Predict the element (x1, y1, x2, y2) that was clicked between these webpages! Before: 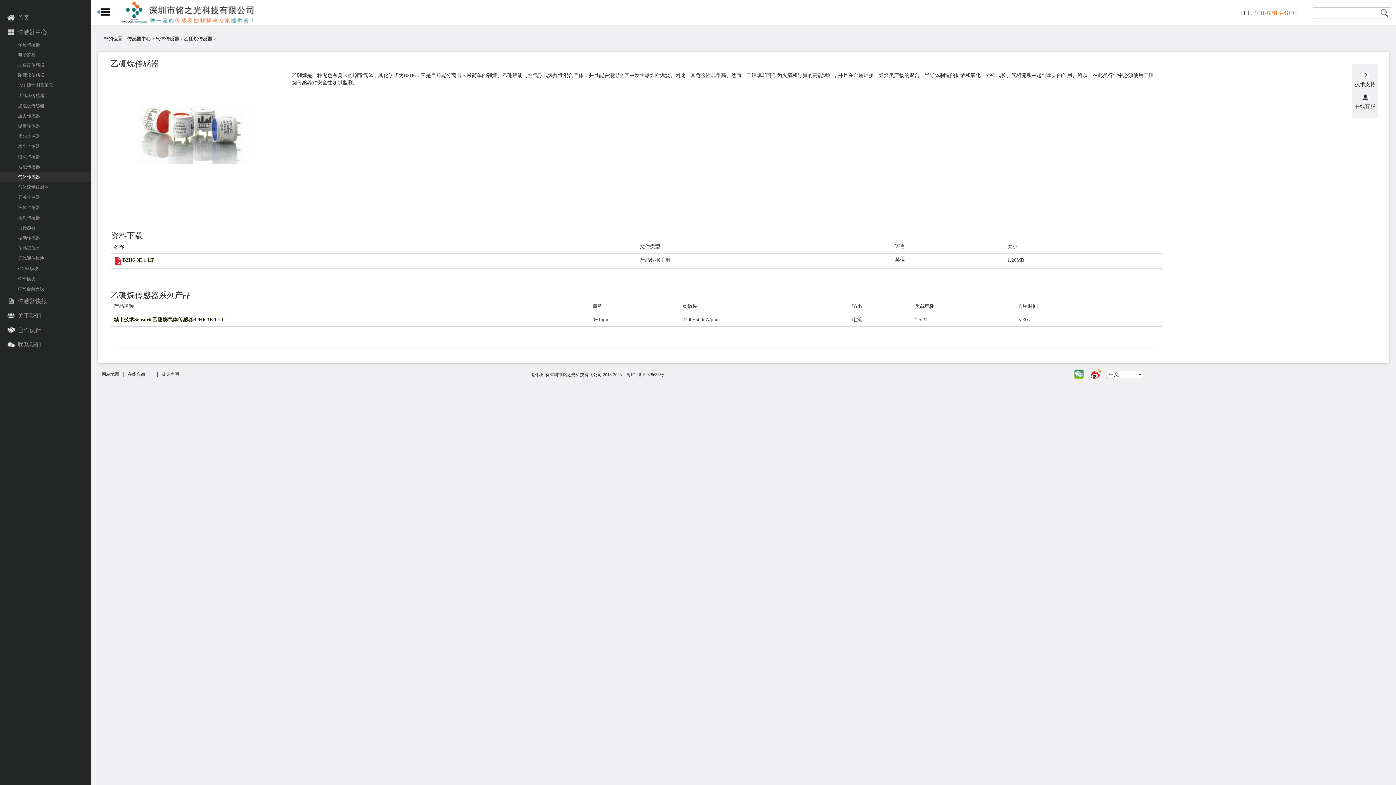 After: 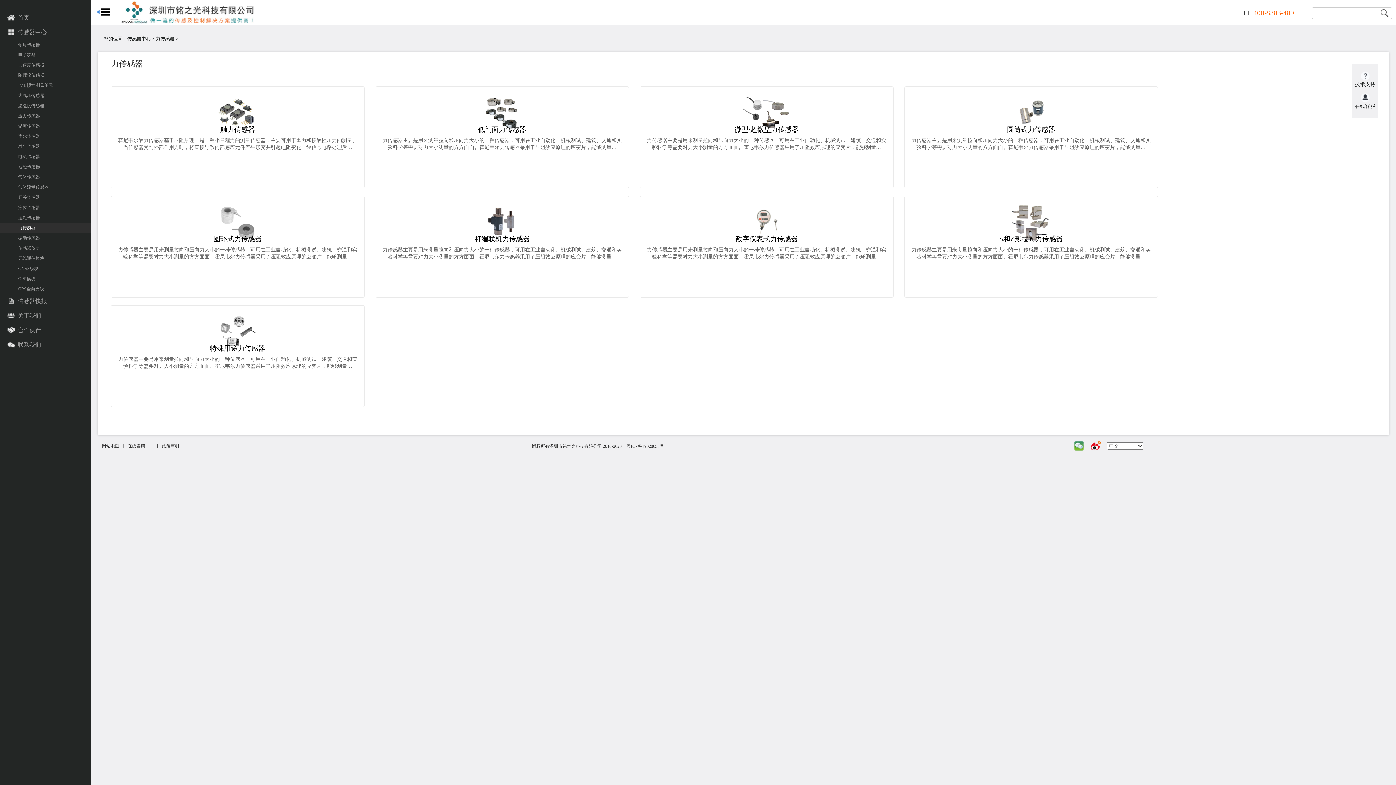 Action: label: 力传感器 bbox: (0, 222, 90, 233)